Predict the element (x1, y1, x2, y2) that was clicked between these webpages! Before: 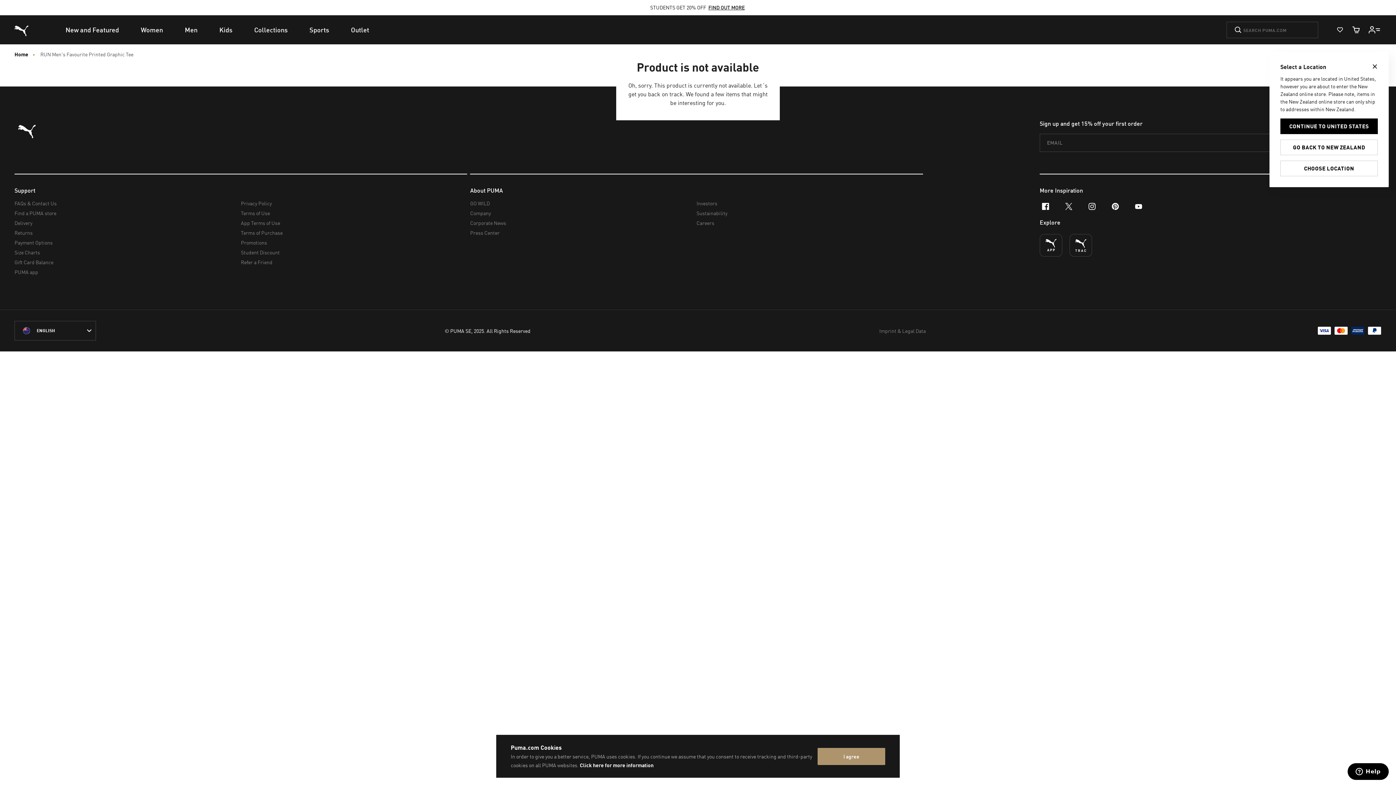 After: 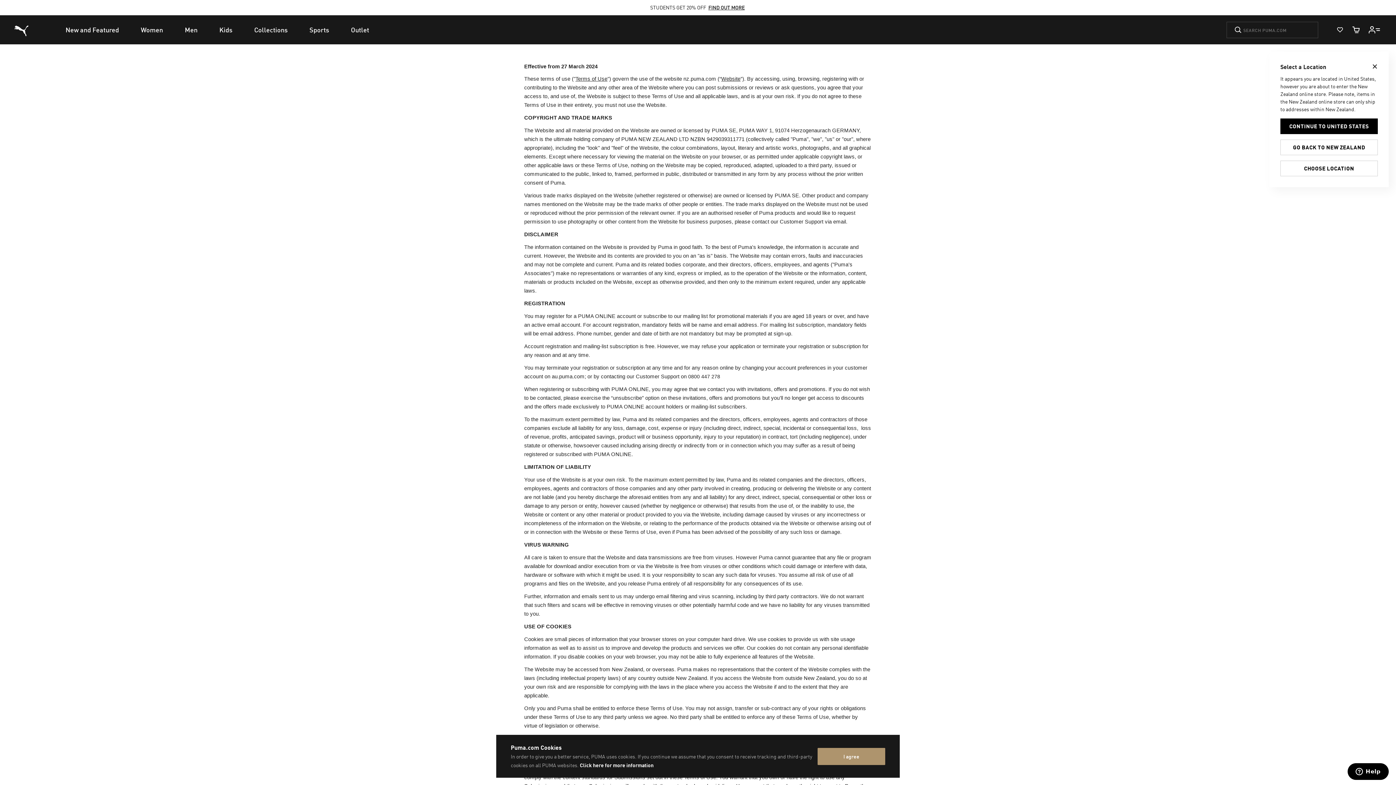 Action: label: Terms of Use bbox: (240, 208, 461, 218)